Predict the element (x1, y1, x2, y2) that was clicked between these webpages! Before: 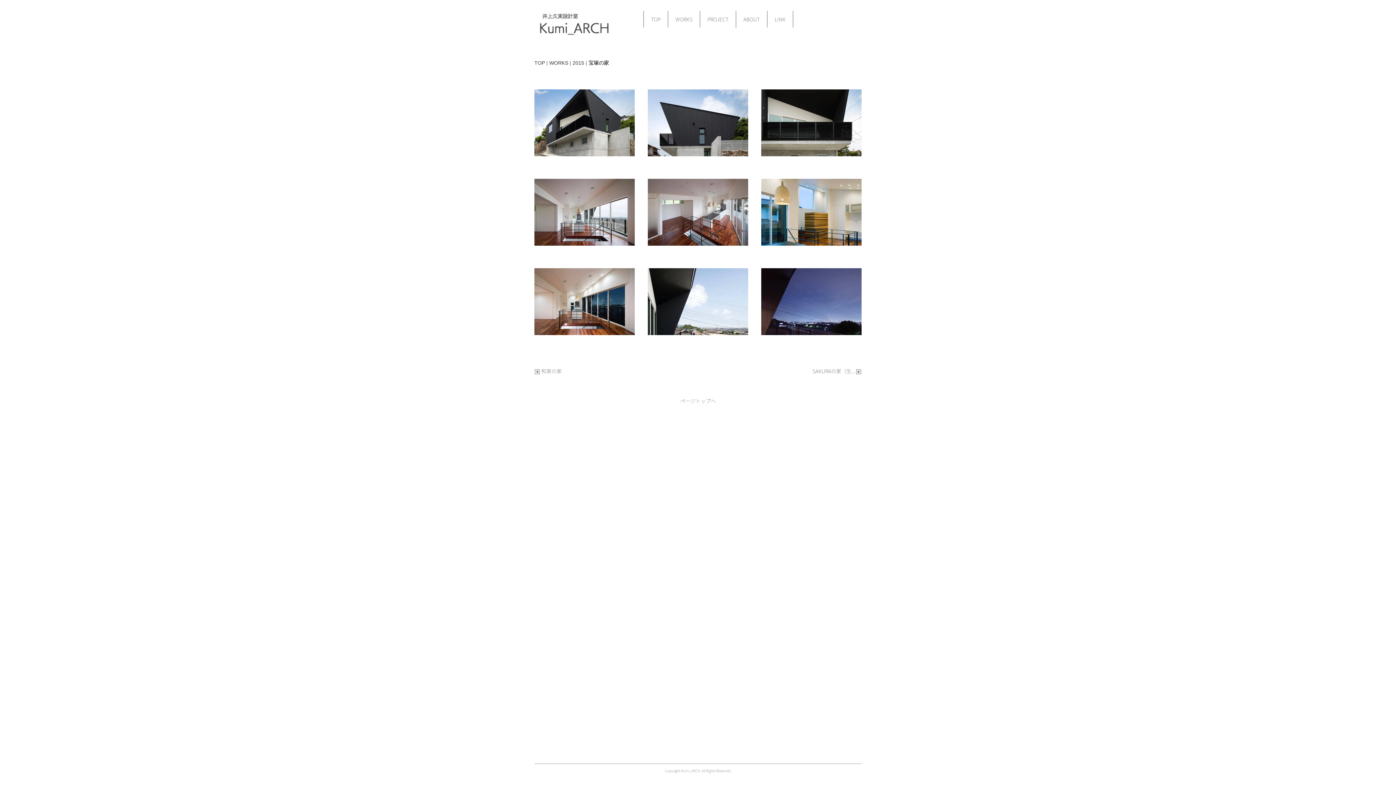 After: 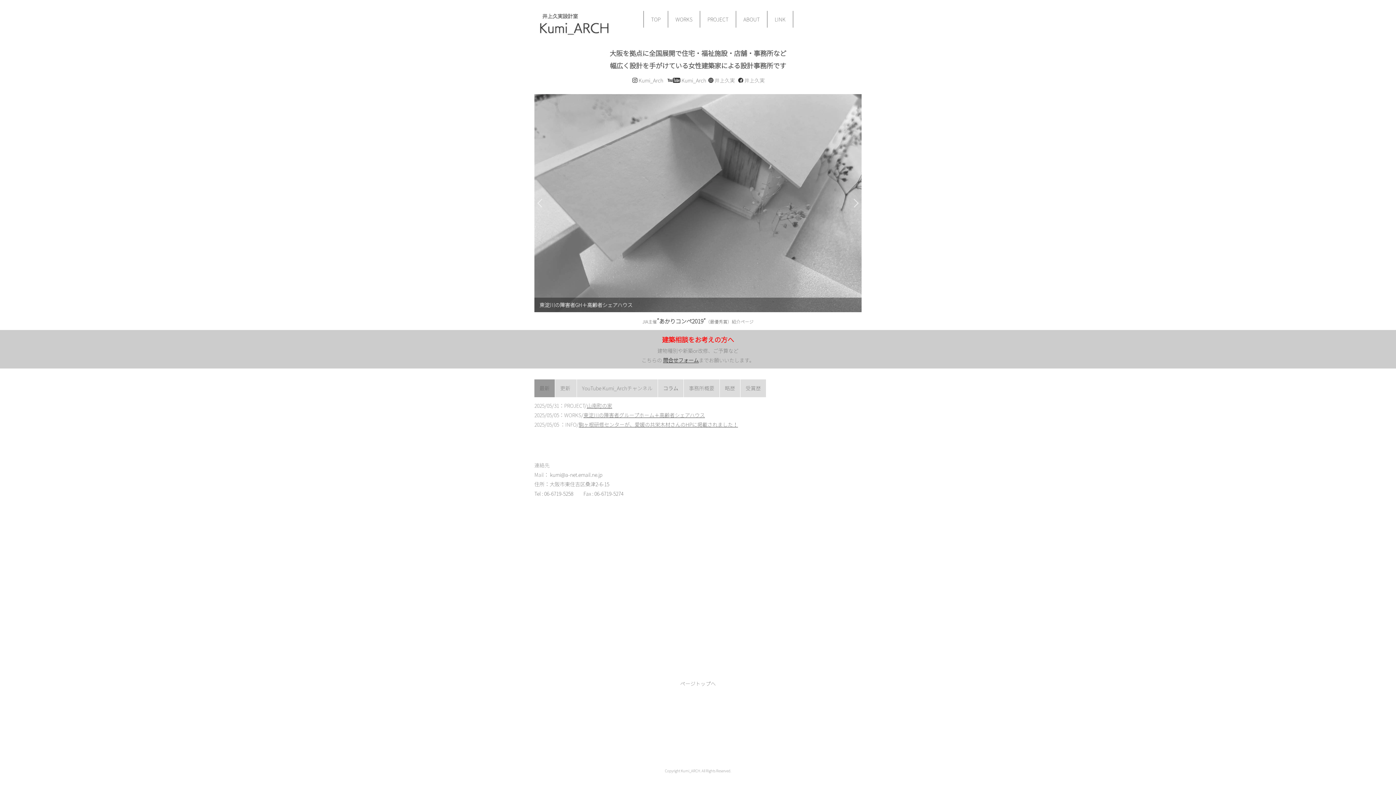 Action: label: TOP bbox: (534, 60, 545, 65)